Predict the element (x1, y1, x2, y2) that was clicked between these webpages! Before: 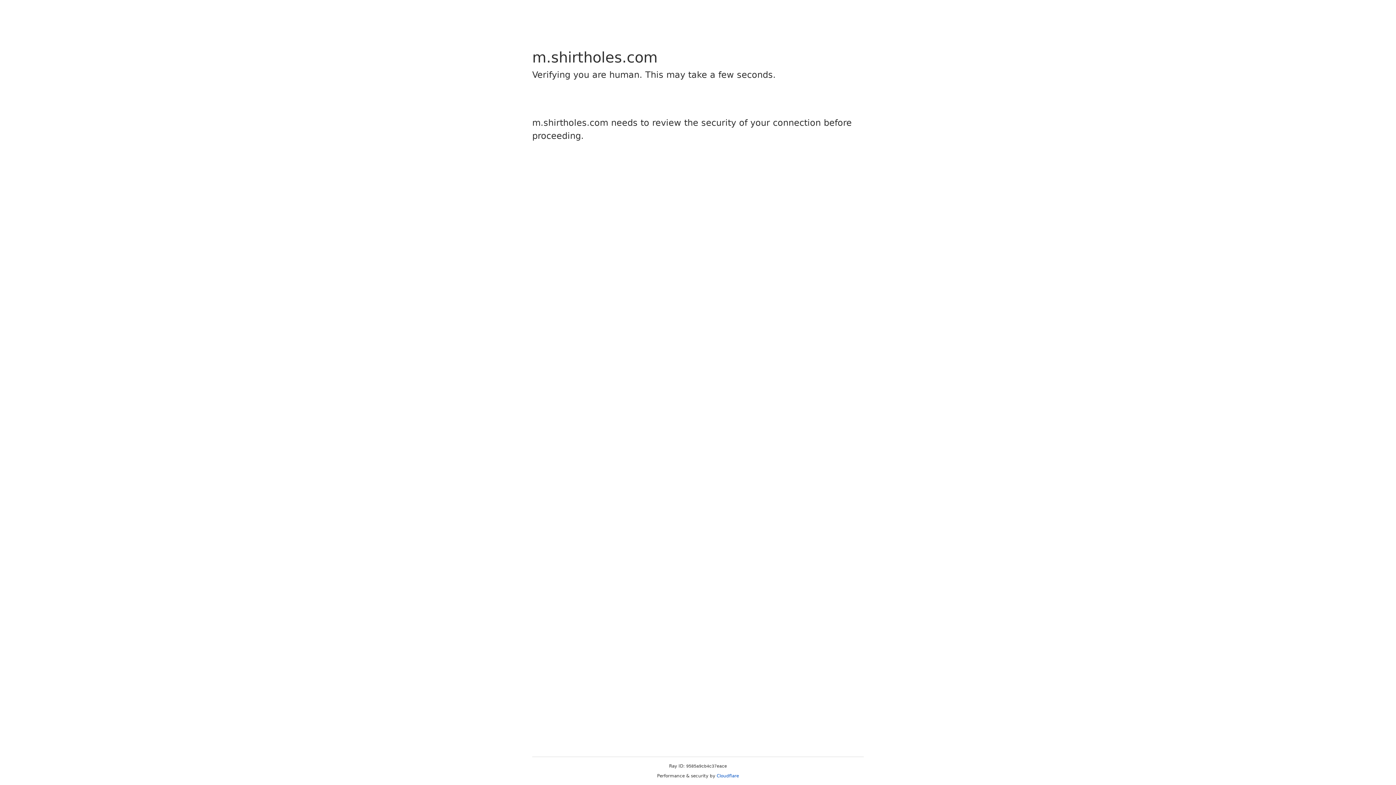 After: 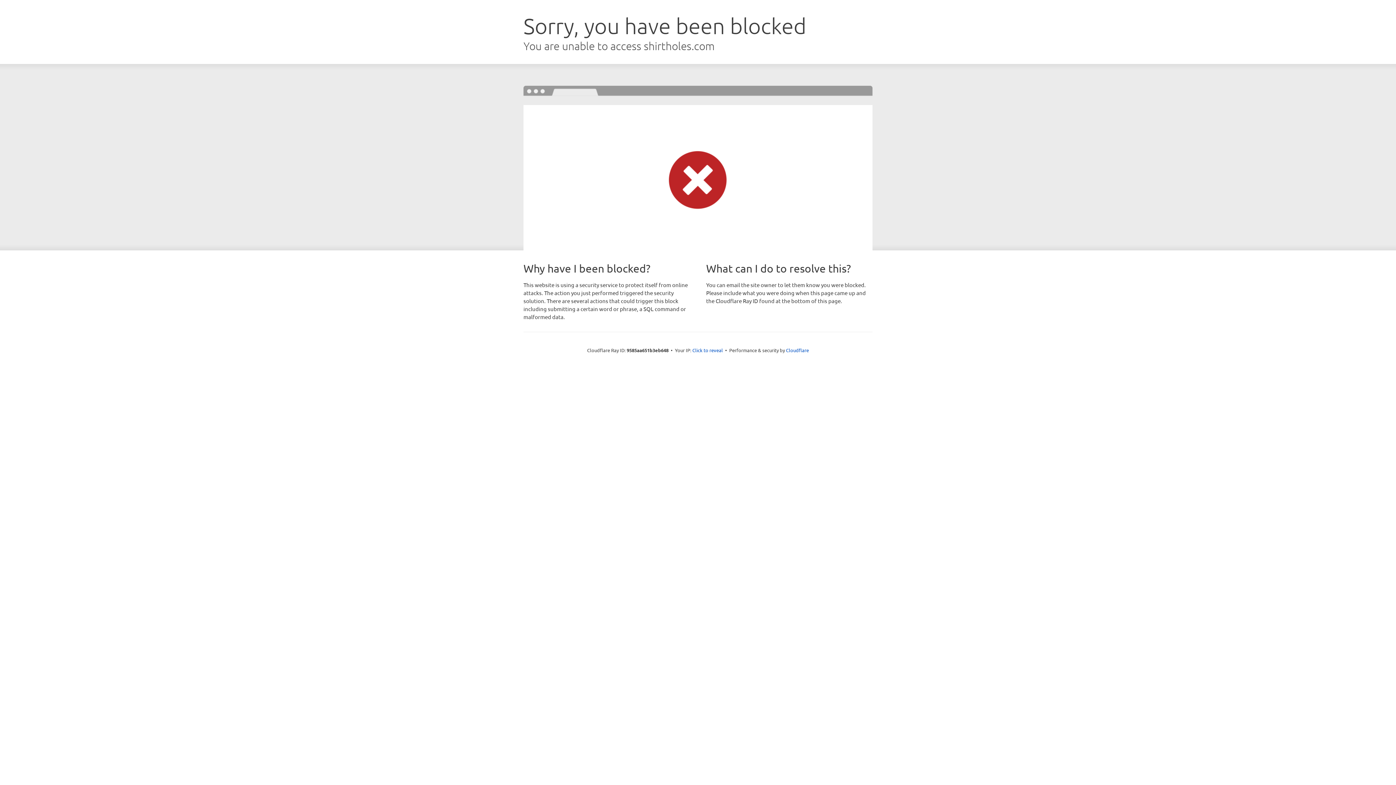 Action: bbox: (716, 773, 739, 778) label: Cloudflare